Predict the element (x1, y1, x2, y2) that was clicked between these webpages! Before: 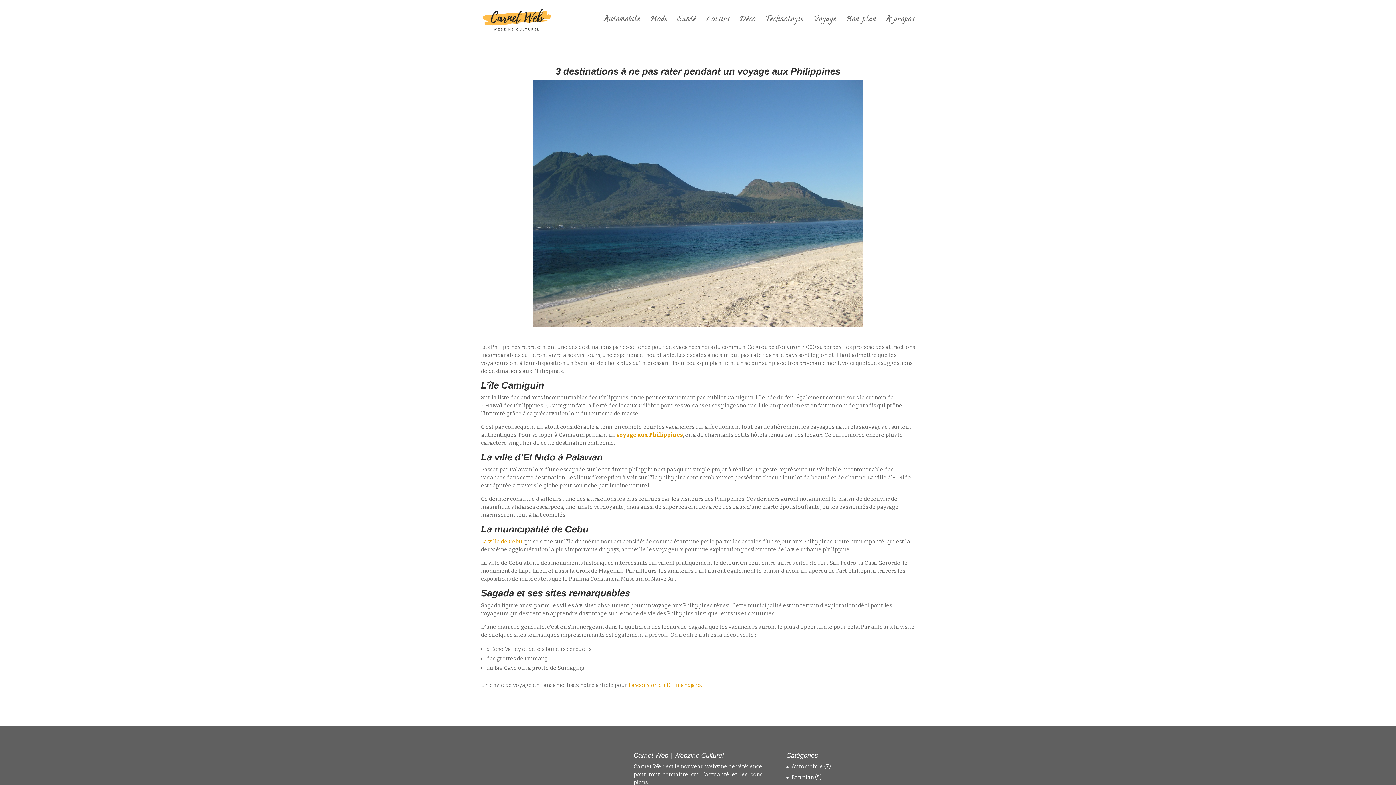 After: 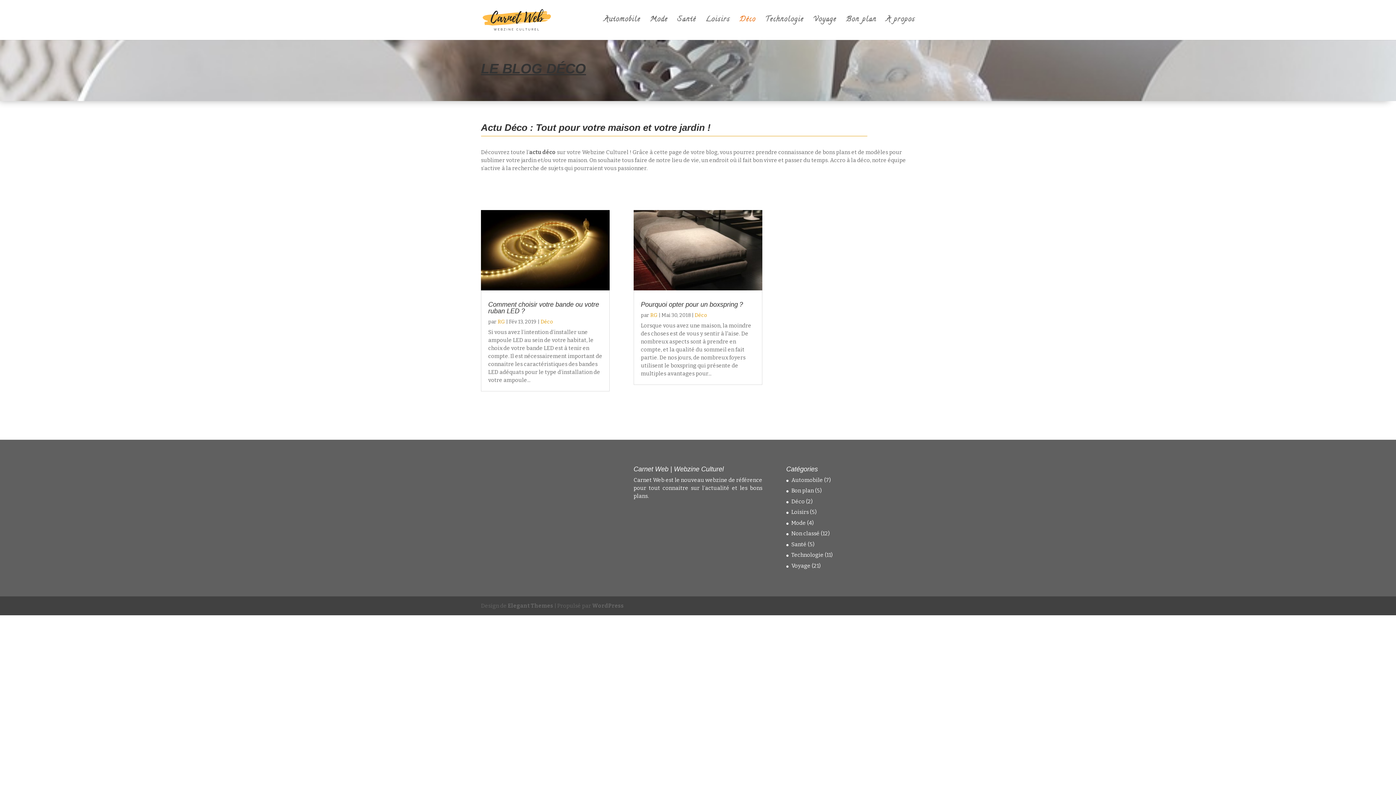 Action: bbox: (739, 17, 756, 40) label: Déco